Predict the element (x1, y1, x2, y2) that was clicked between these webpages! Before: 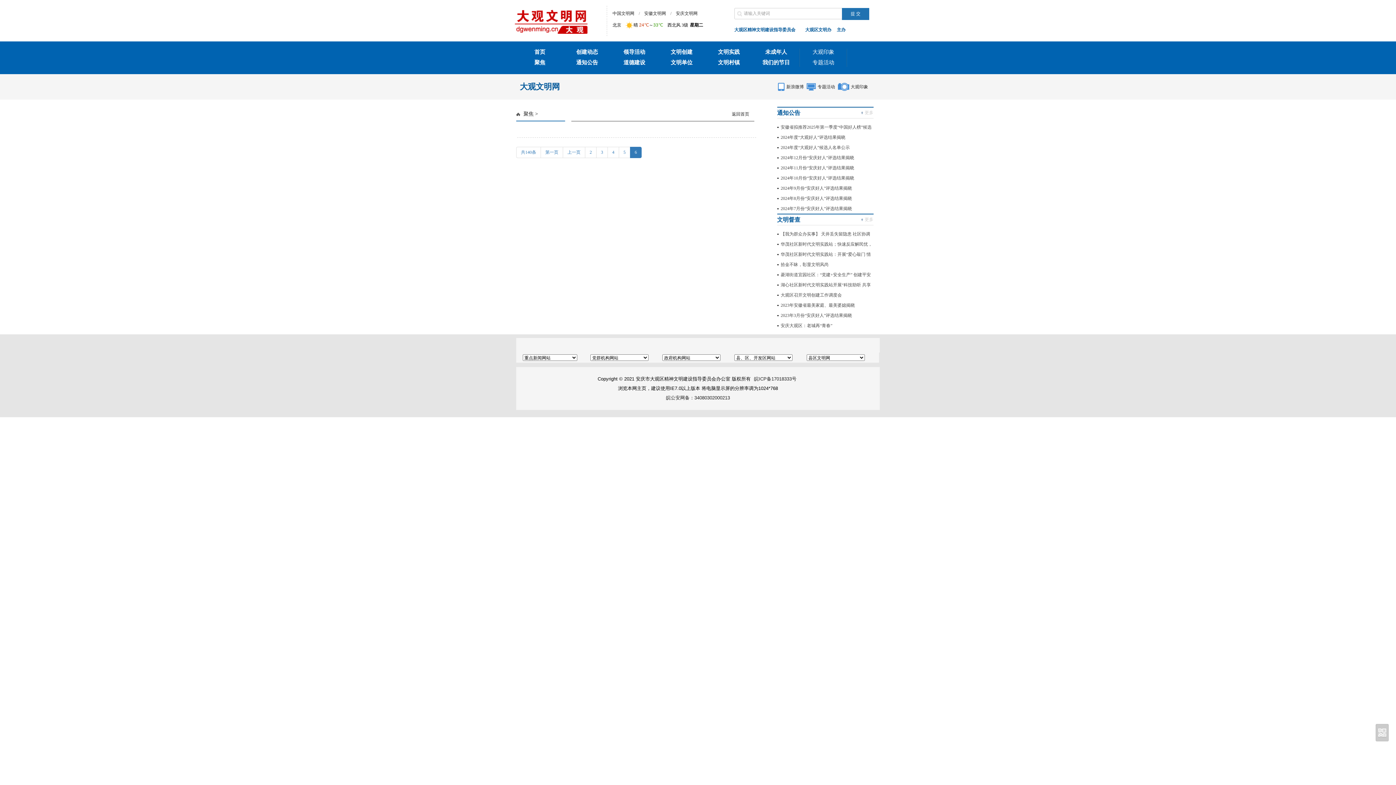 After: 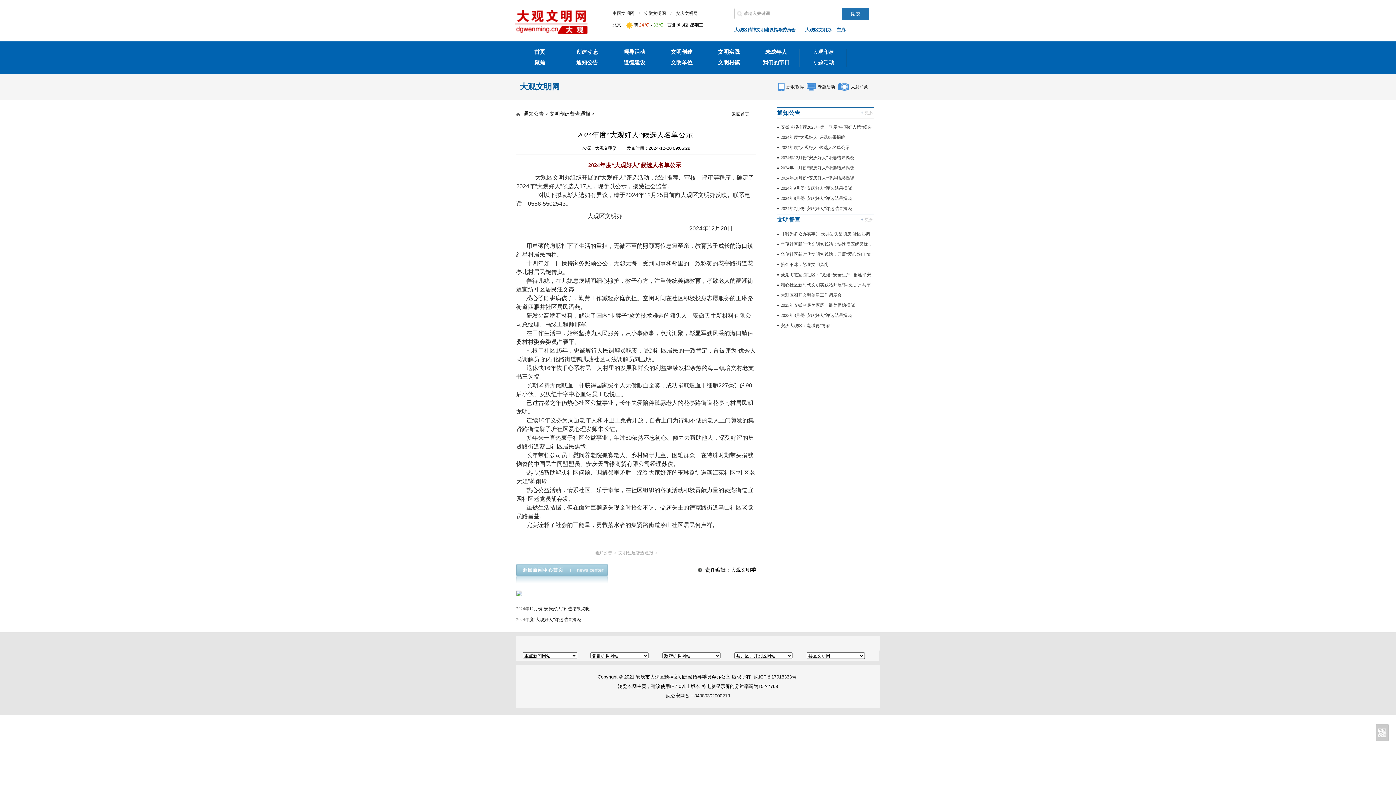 Action: bbox: (780, 145, 851, 150) label: 2024年度“大观好人”候选人名单公示 